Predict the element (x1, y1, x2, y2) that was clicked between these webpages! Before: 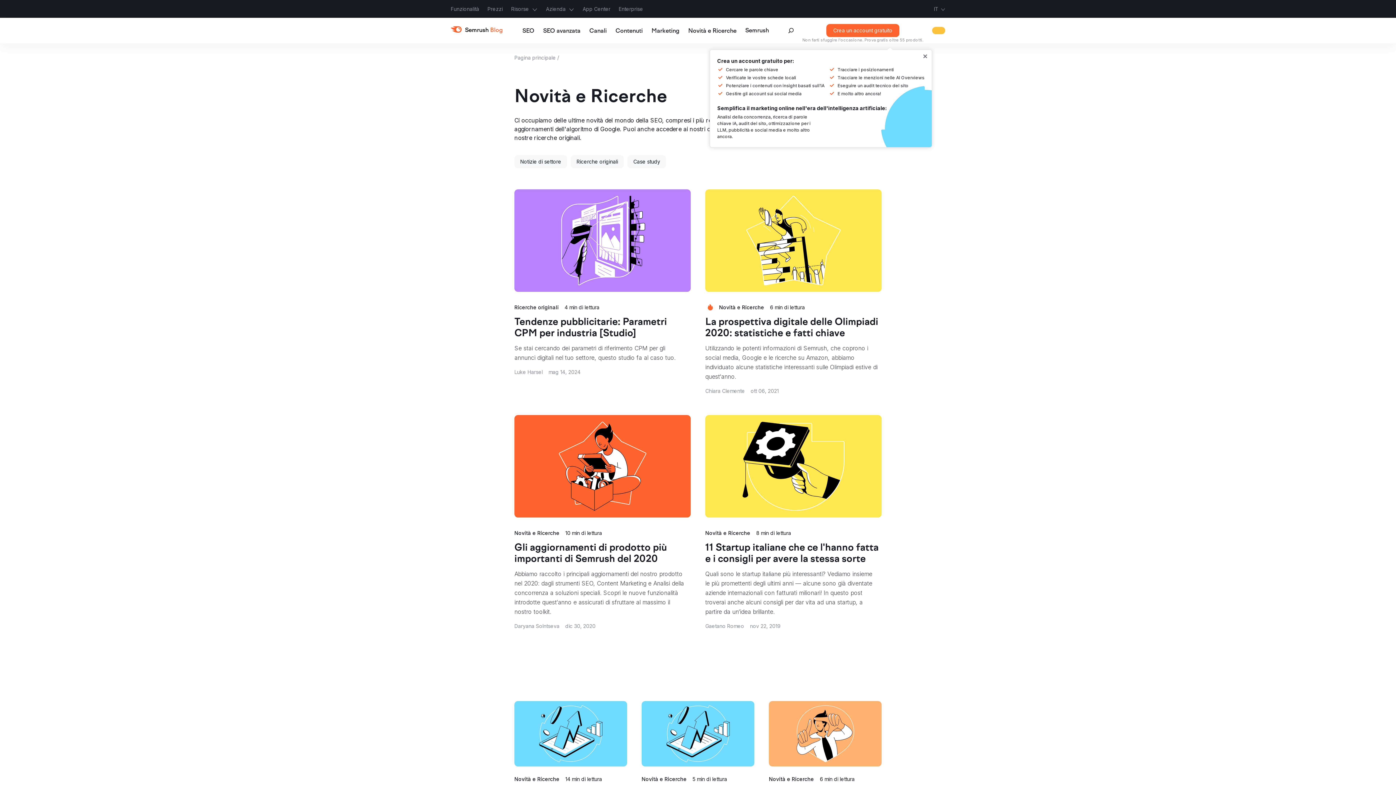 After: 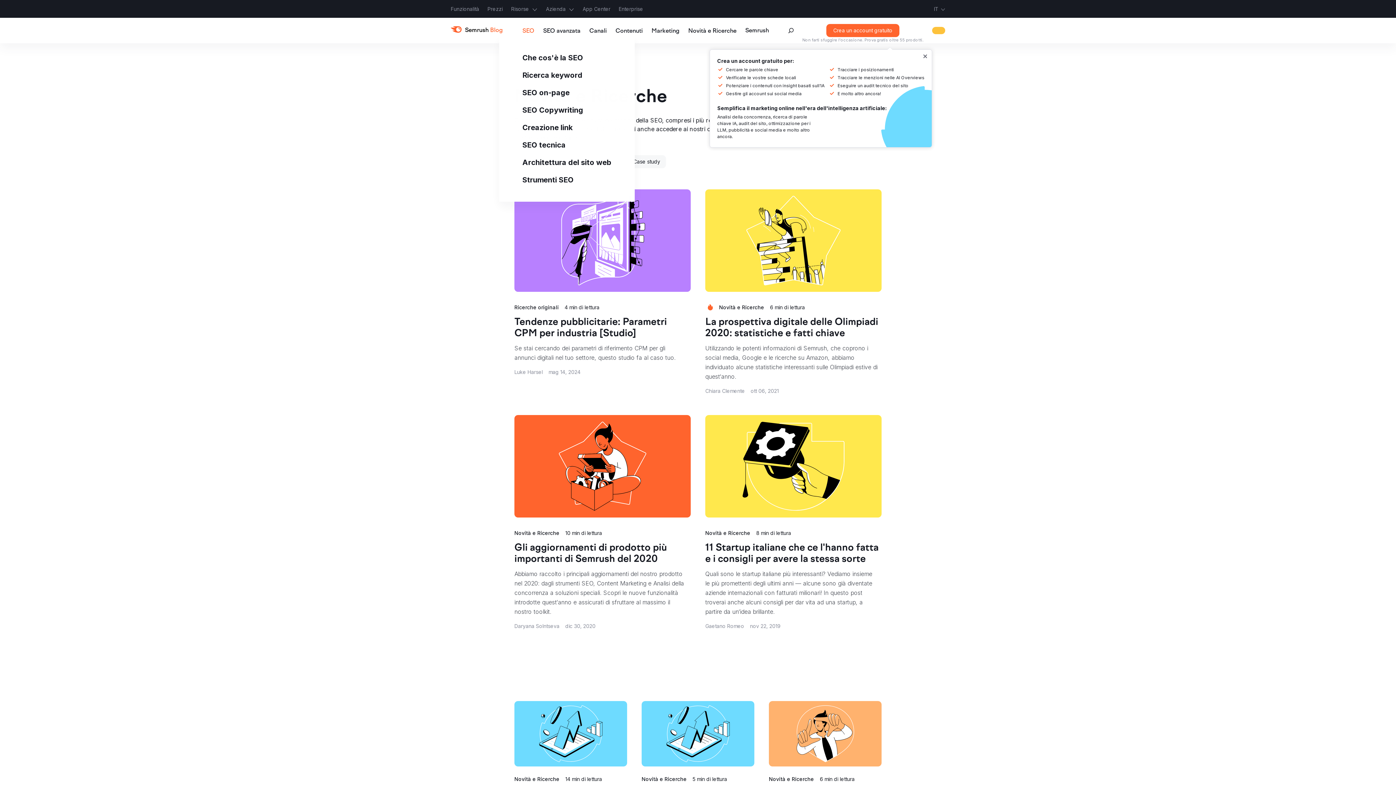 Action: bbox: (522, 28, 534, 34) label: SEO